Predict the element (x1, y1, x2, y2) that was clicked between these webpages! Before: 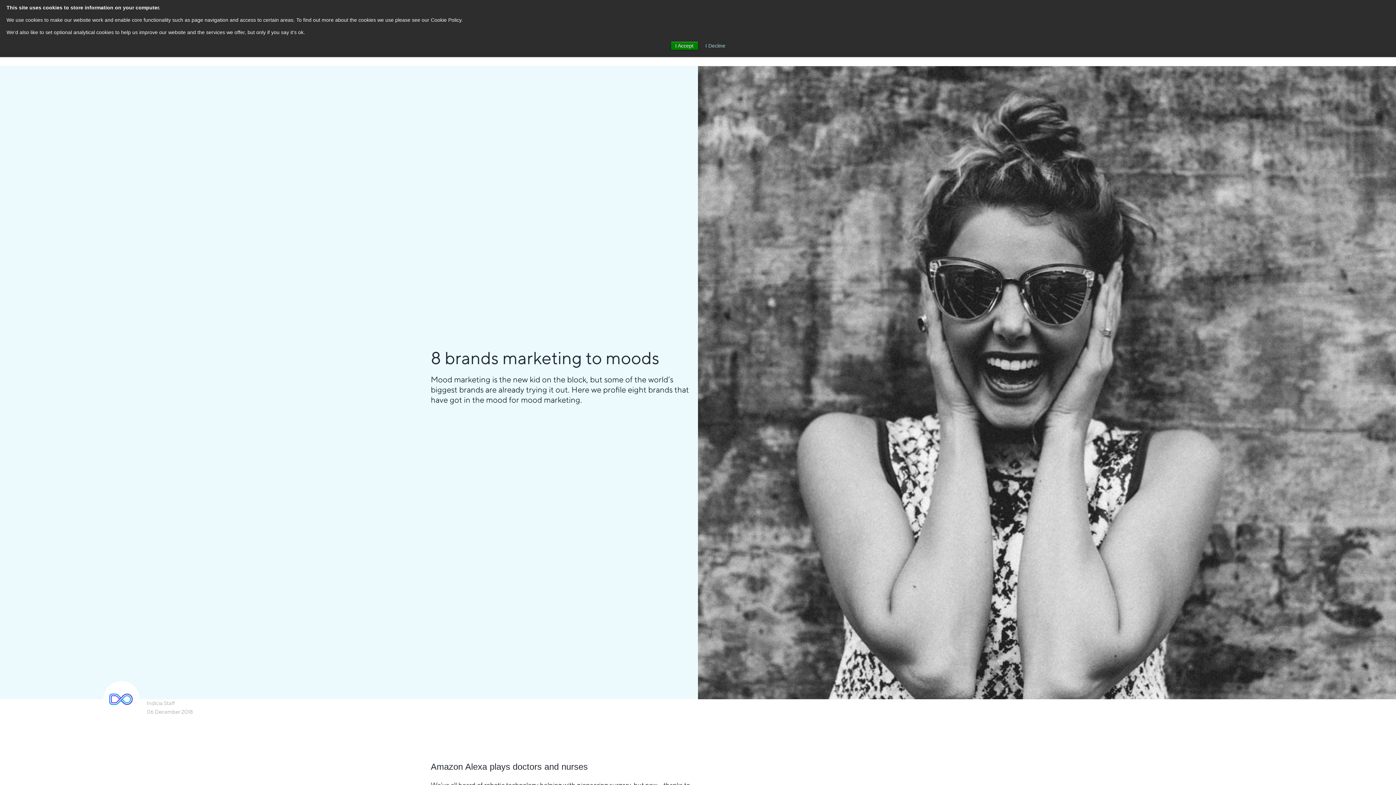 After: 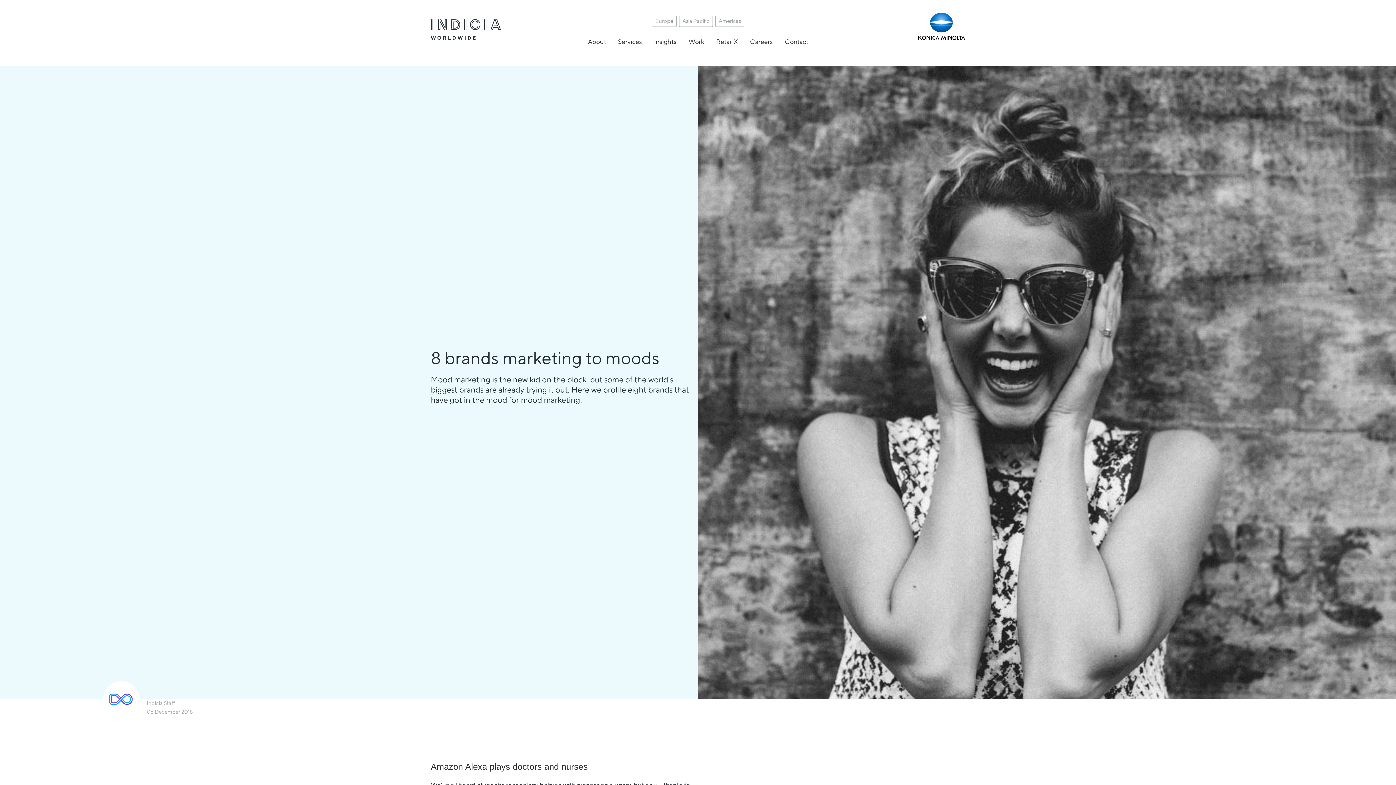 Action: label: I Decline bbox: (705, 42, 725, 48)